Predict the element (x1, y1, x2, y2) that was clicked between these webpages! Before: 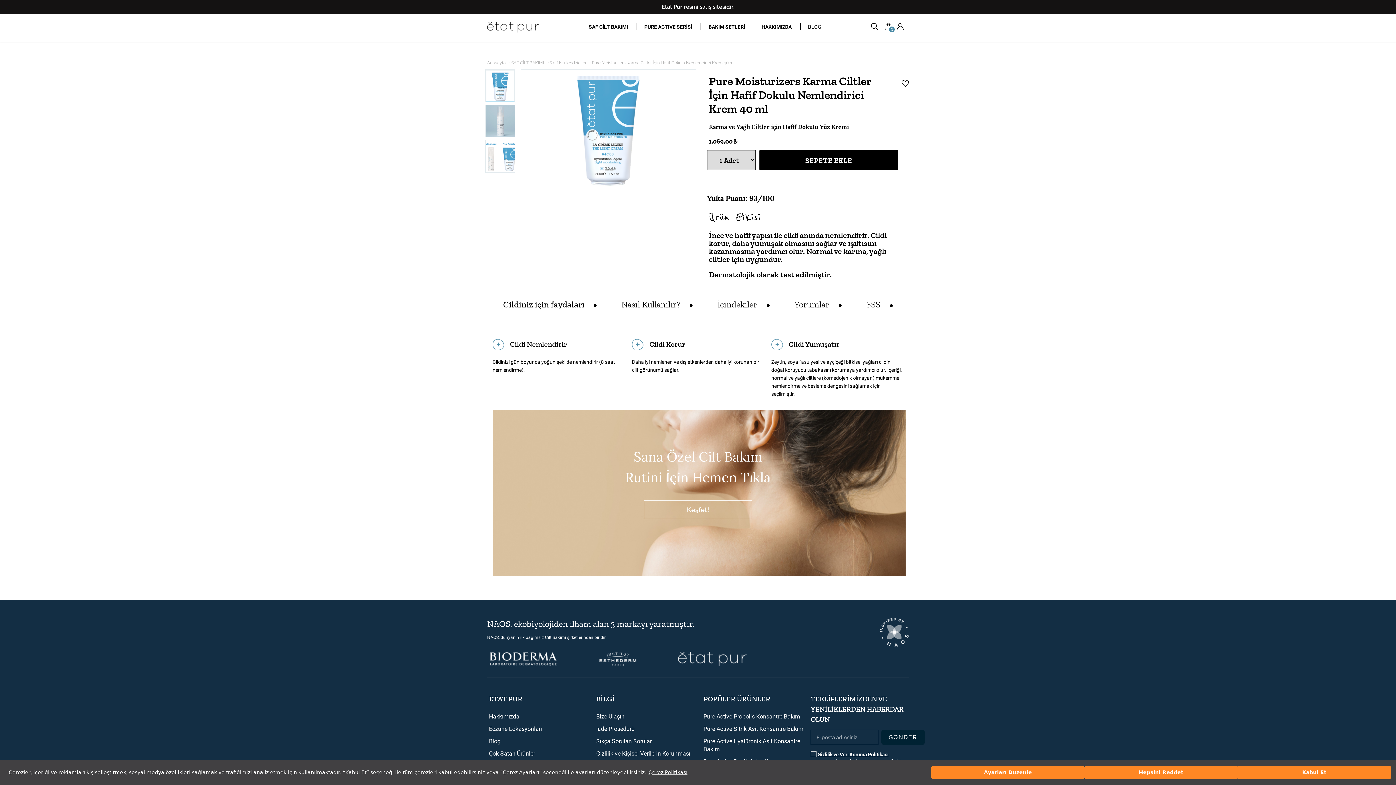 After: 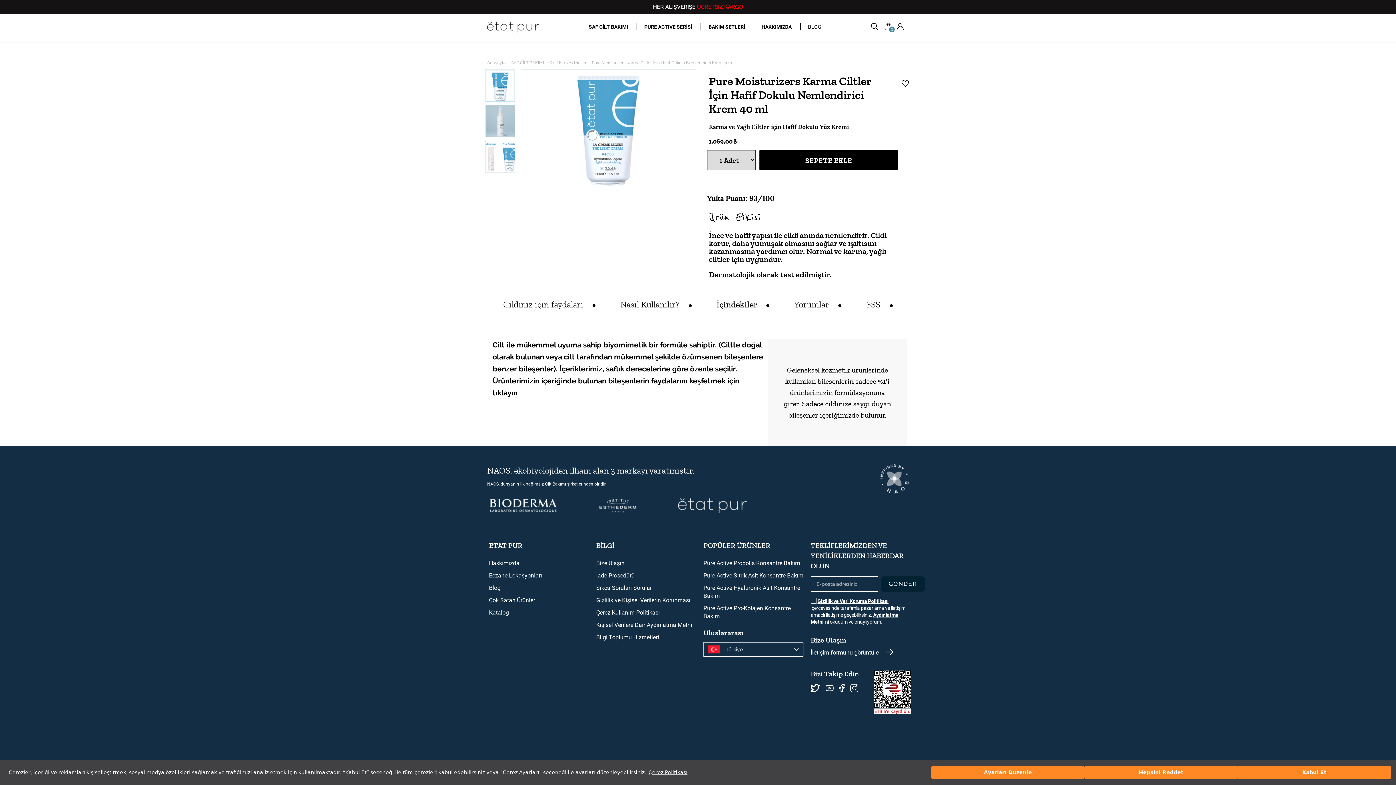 Action: bbox: (705, 298, 782, 317) label: İçindekiler 